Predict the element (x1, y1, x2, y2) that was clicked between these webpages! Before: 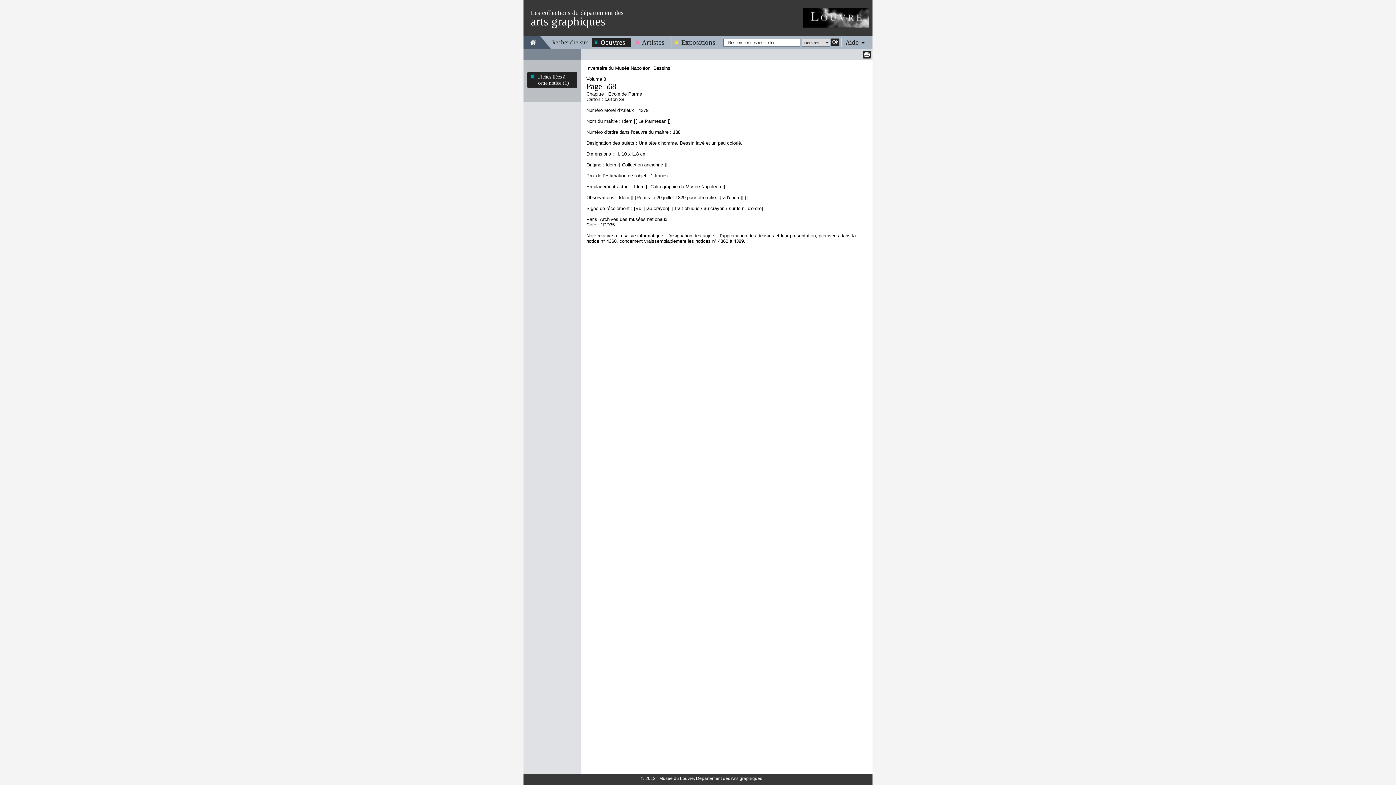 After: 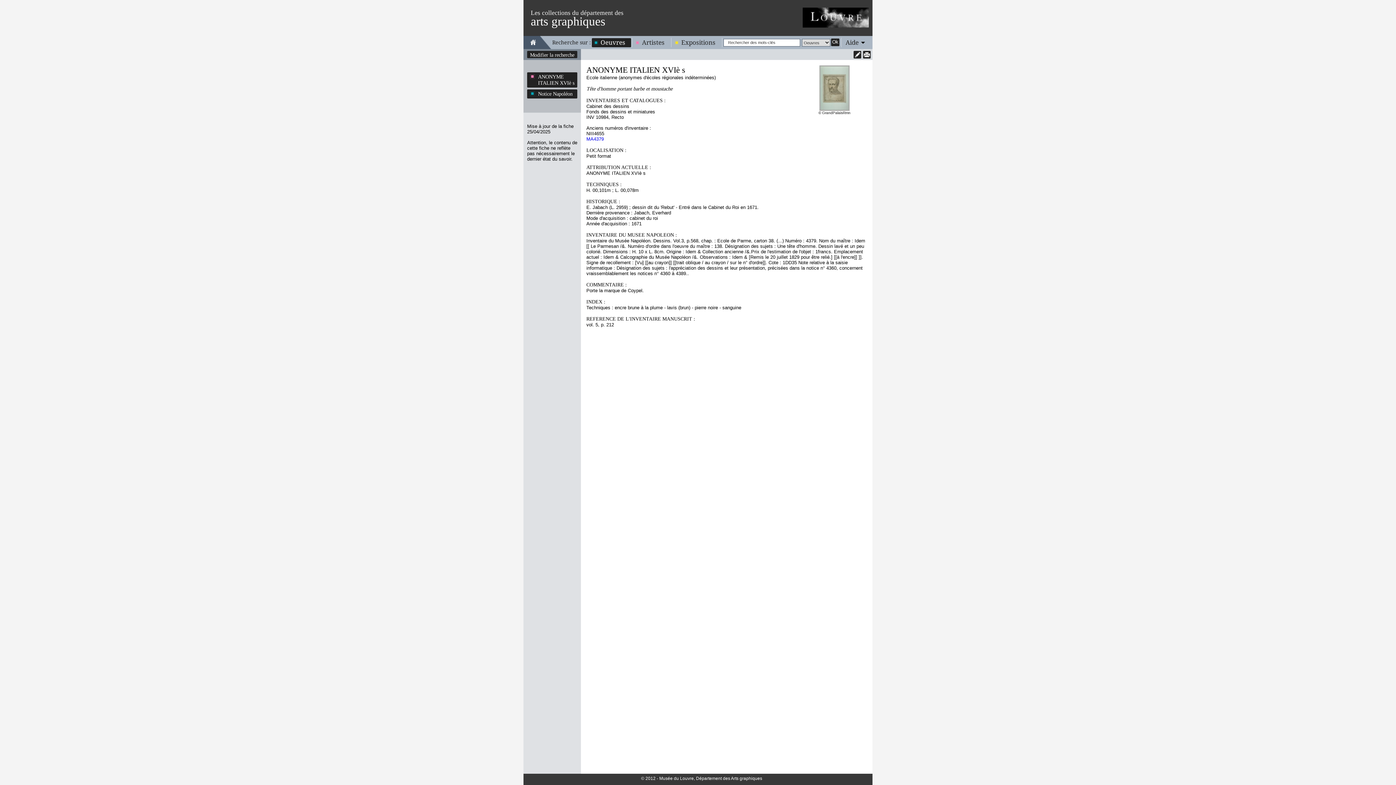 Action: bbox: (527, 73, 577, 86) label: Fiches liées à cette notice (1)